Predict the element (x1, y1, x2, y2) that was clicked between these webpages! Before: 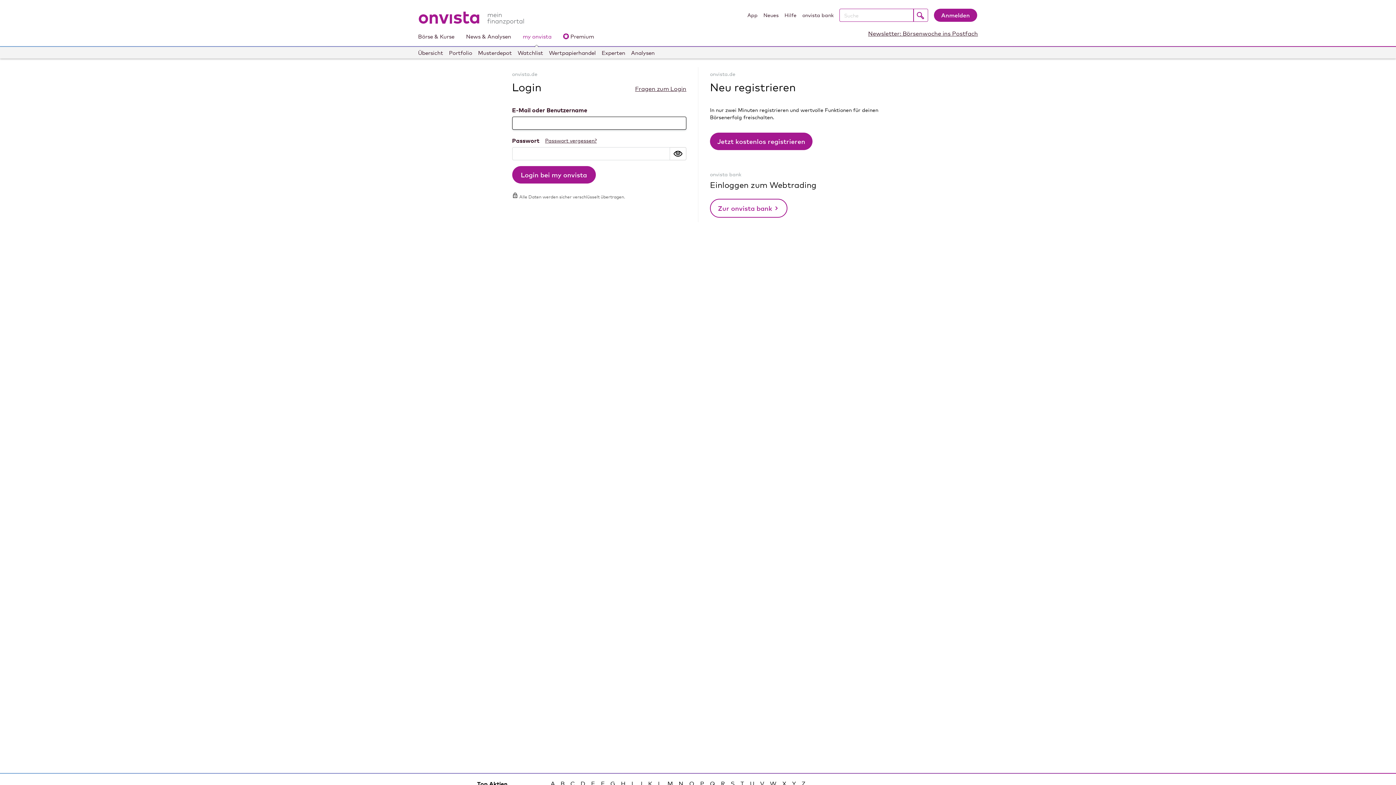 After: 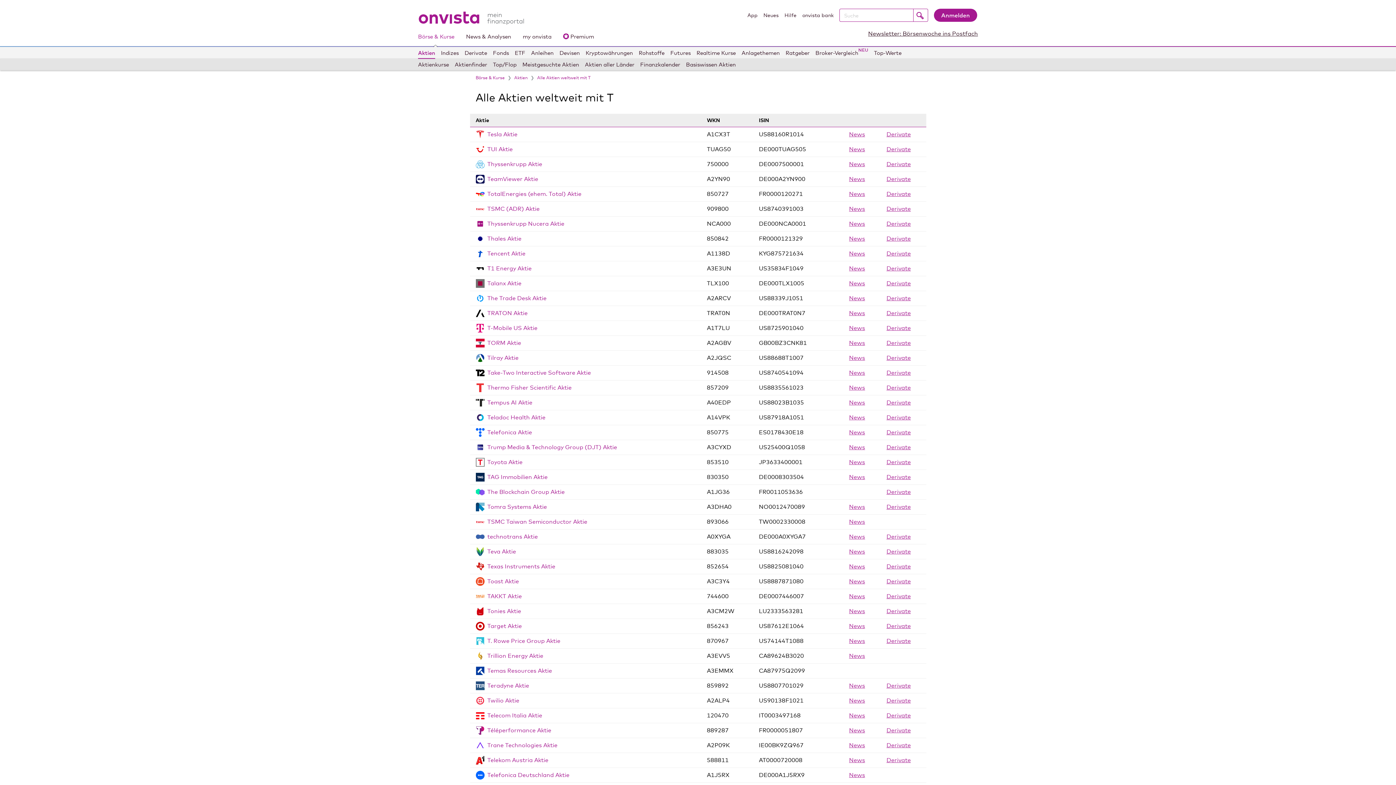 Action: label: T bbox: (740, 780, 744, 787)